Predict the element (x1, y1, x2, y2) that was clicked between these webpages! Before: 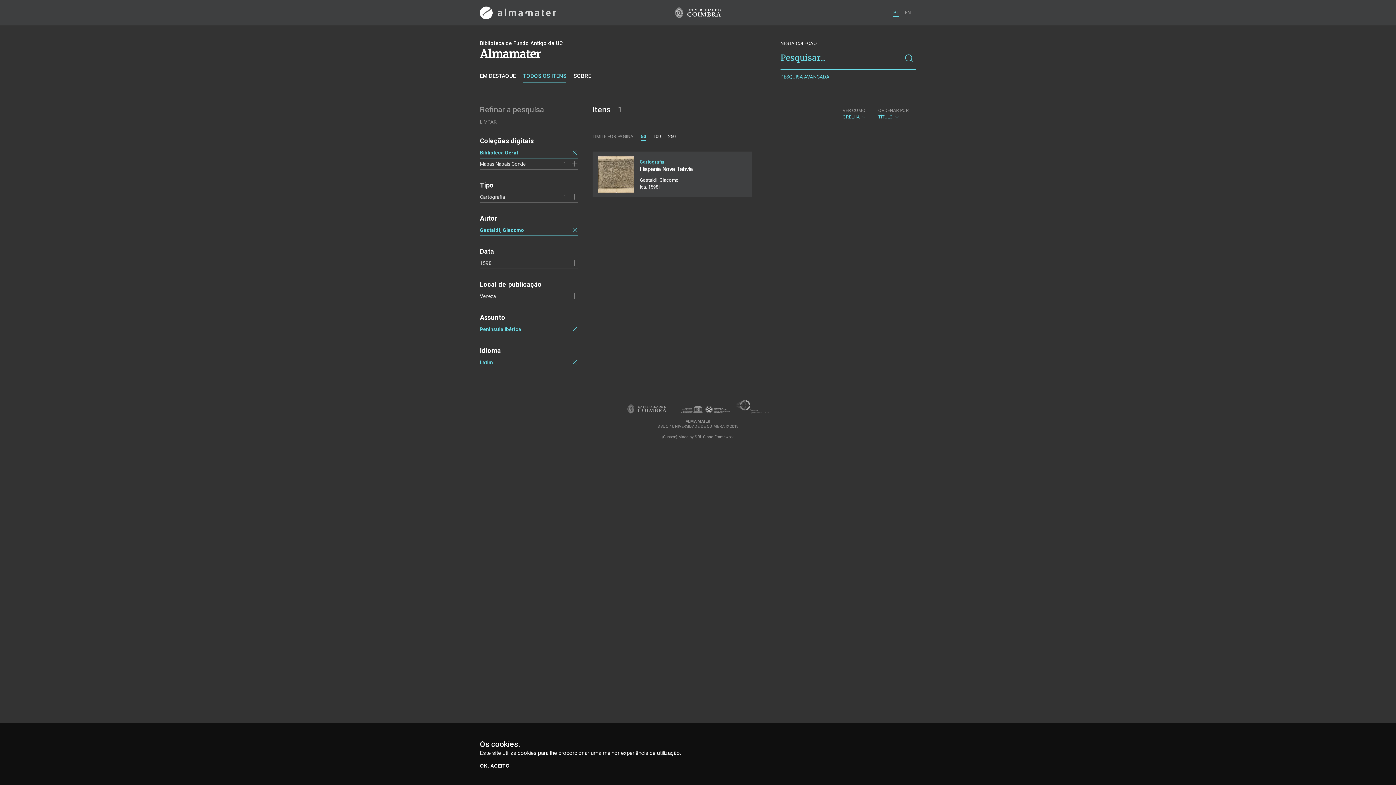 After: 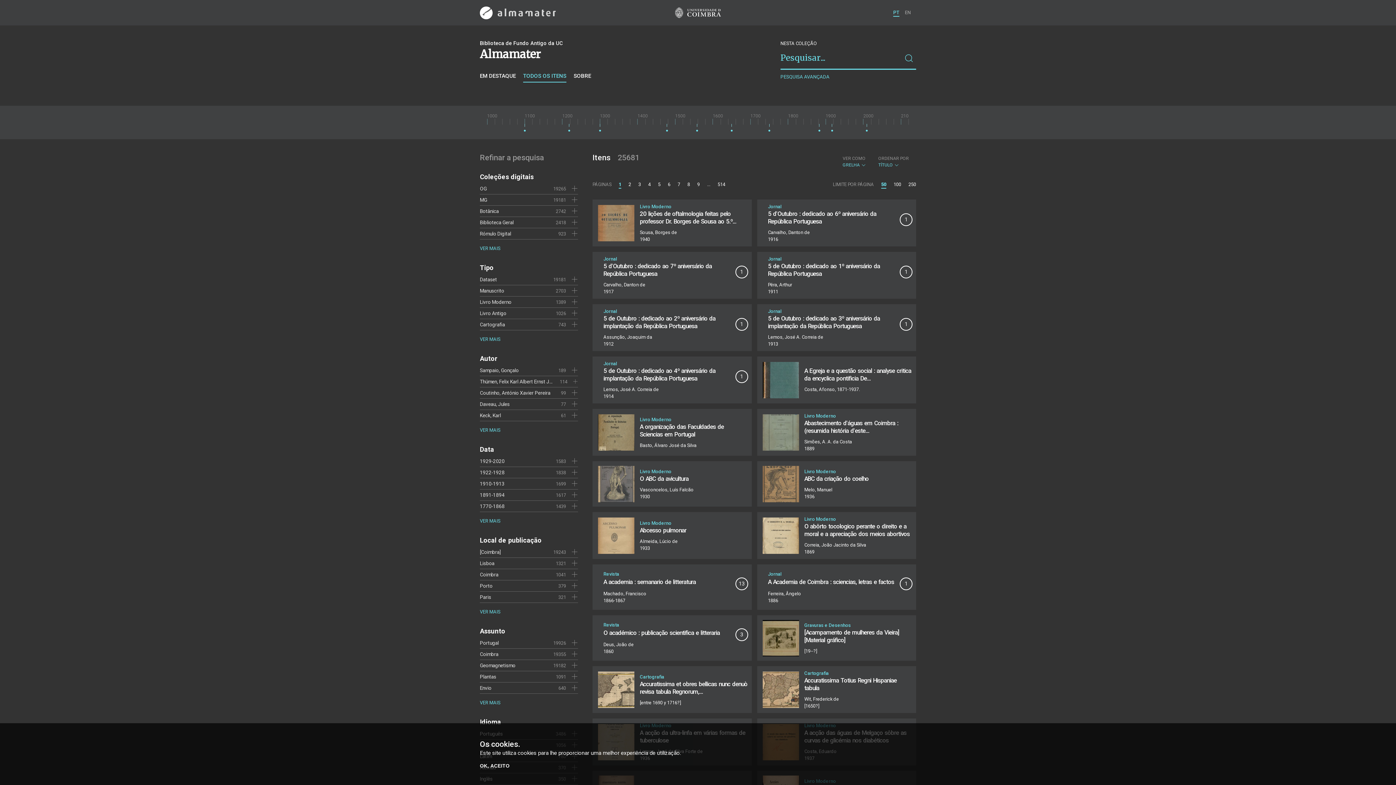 Action: bbox: (480, 118, 496, 125) label: LIMPAR